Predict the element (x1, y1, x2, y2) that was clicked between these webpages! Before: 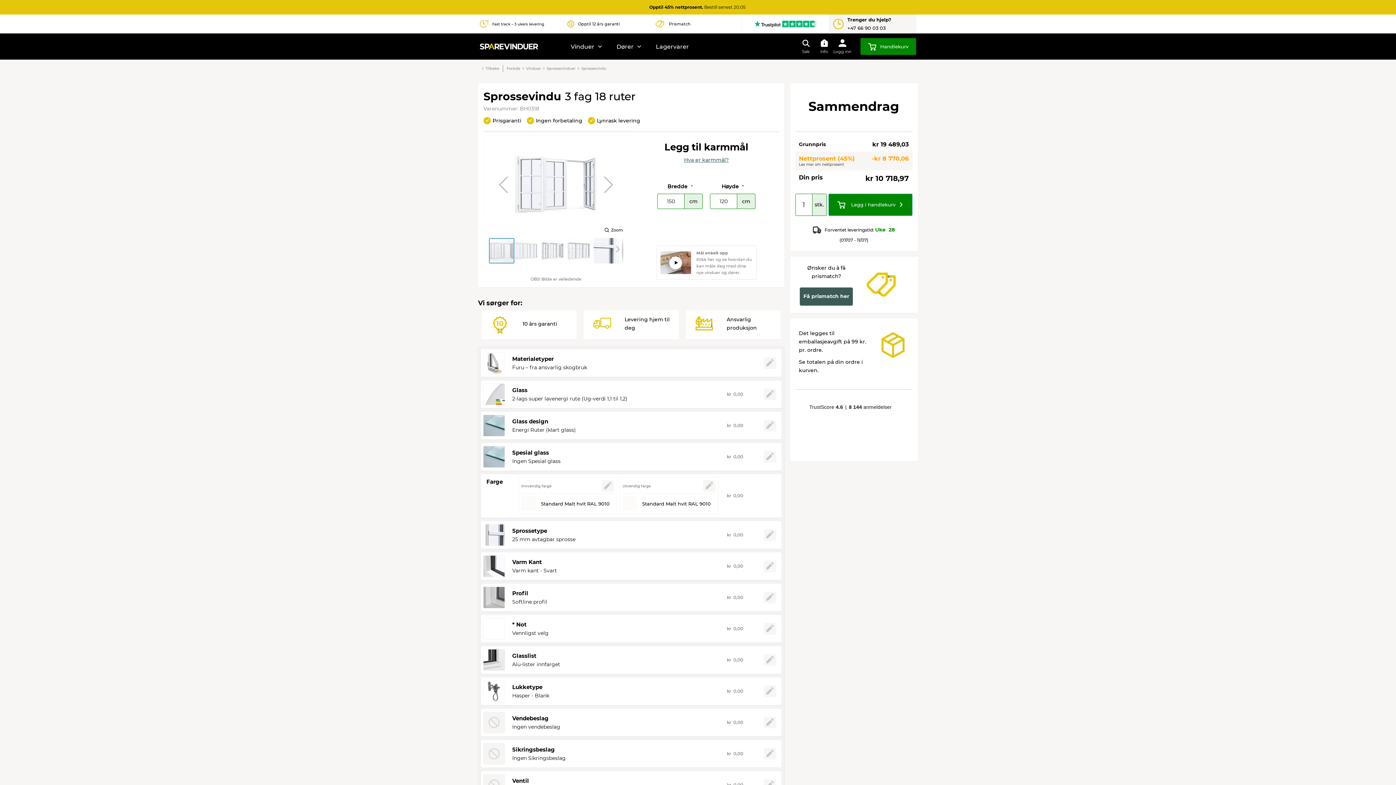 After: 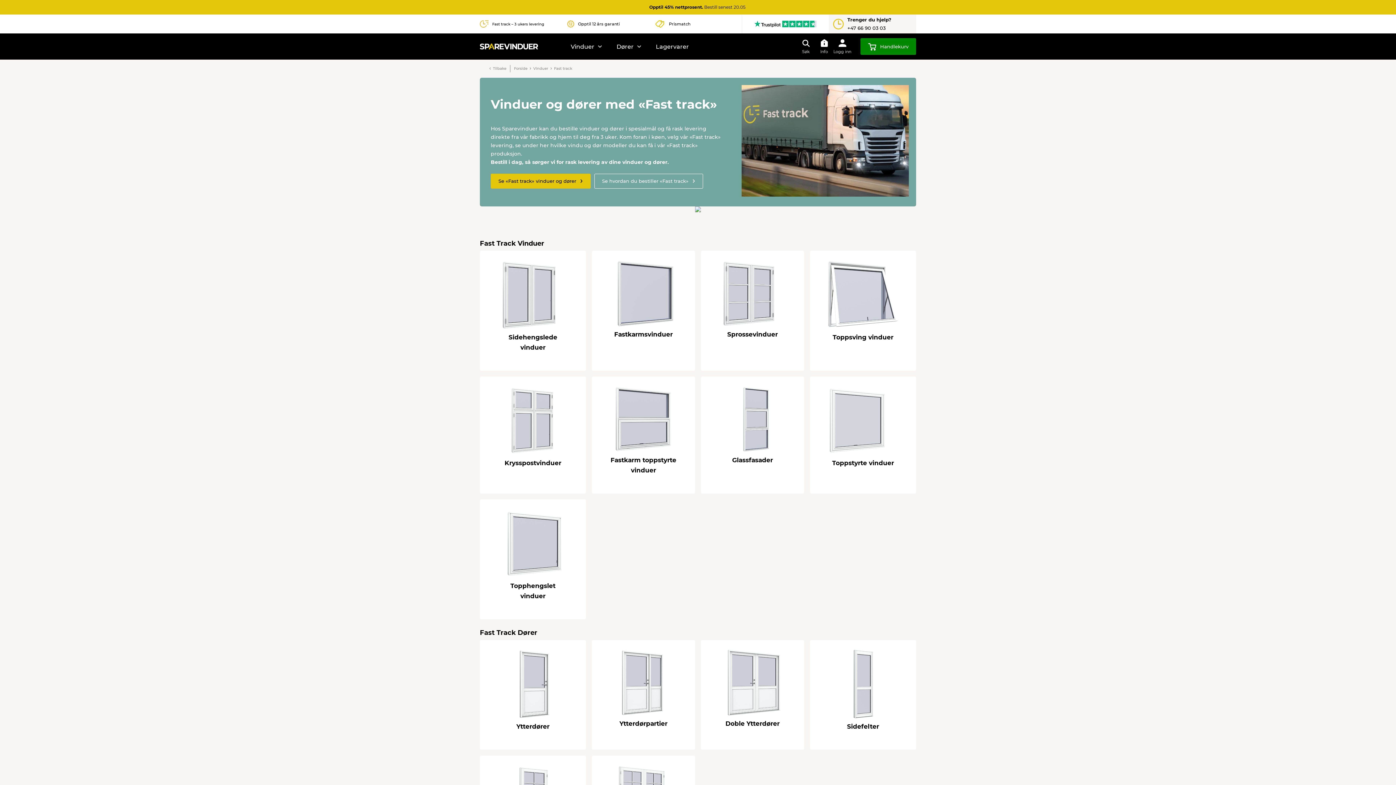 Action: label: Fast track – 3 ukers levering bbox: (492, 21, 544, 26)